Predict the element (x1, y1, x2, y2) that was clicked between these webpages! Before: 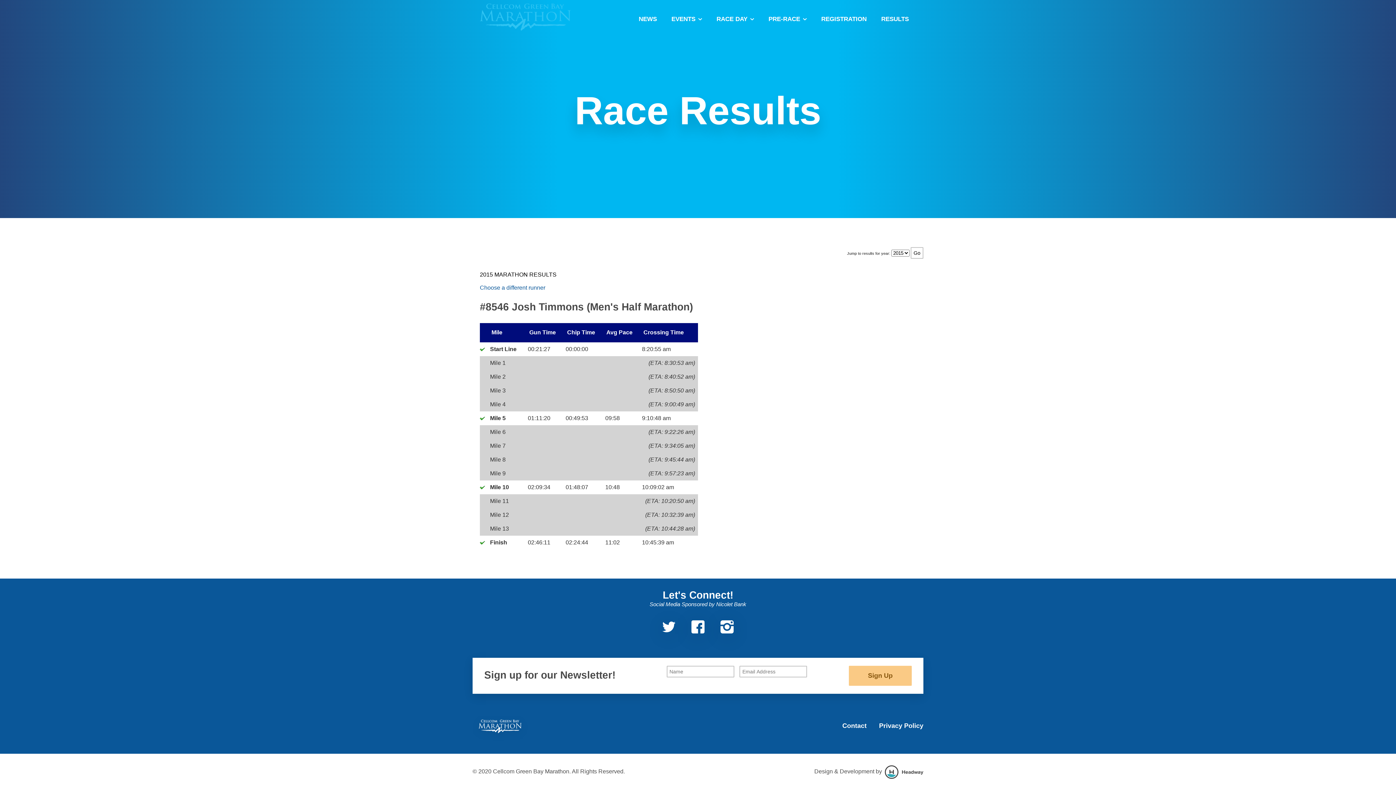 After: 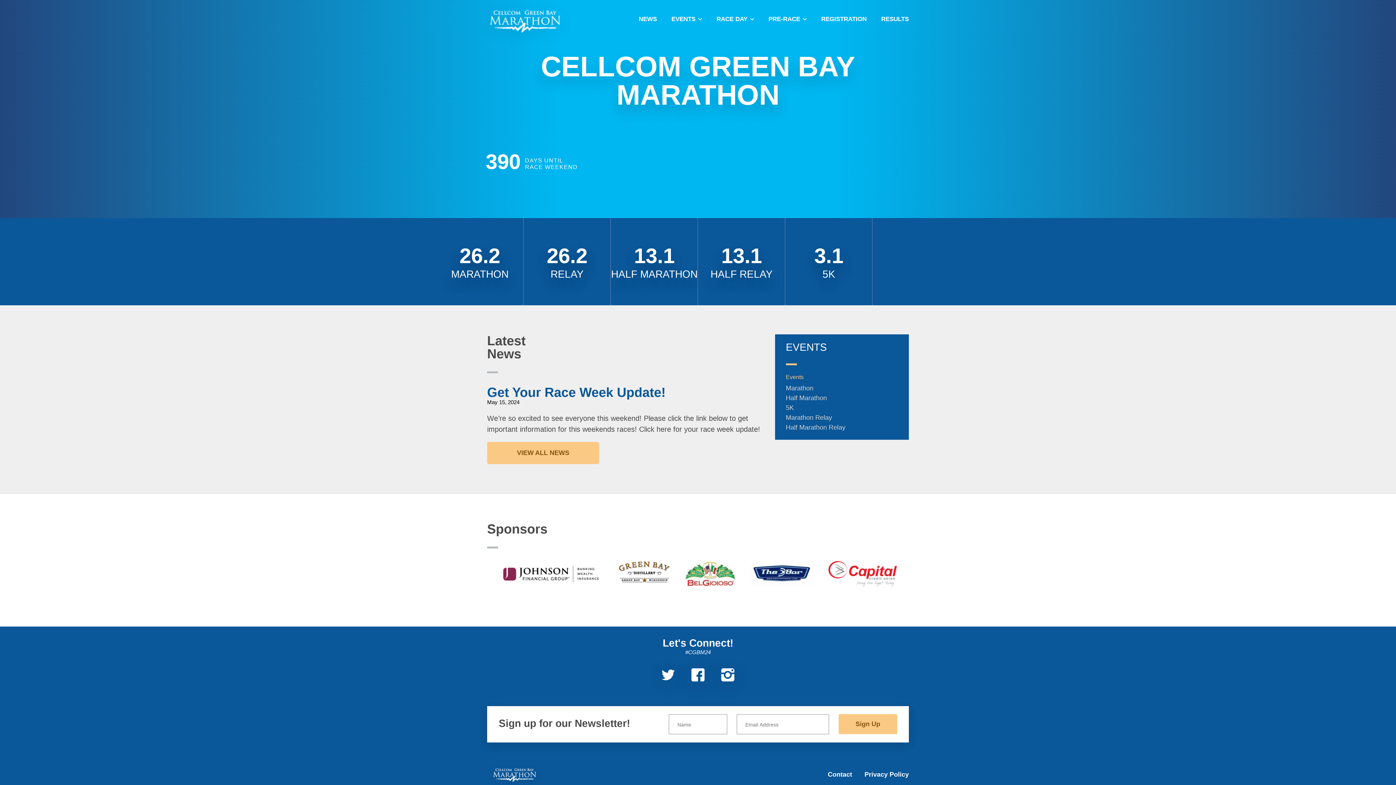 Action: bbox: (480, 0, 570, 35)